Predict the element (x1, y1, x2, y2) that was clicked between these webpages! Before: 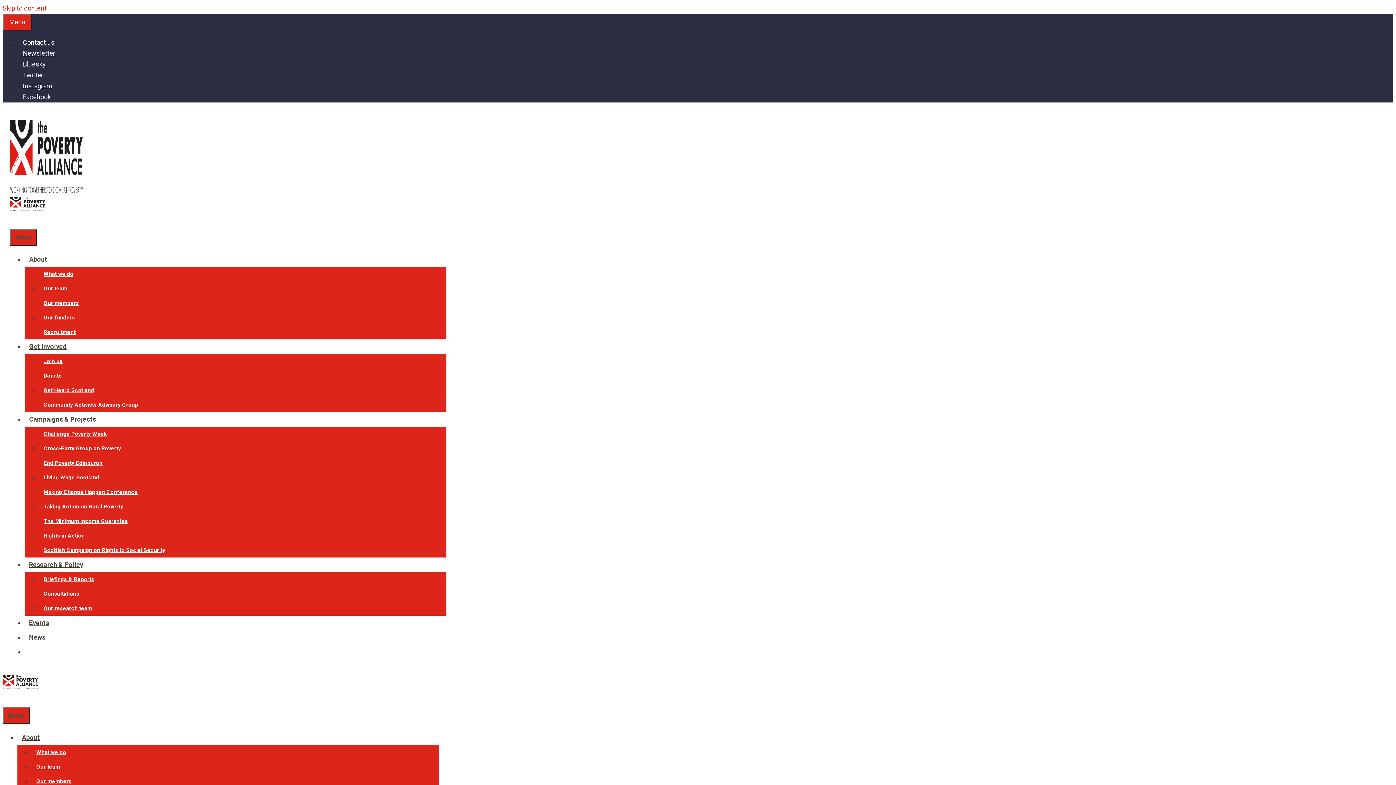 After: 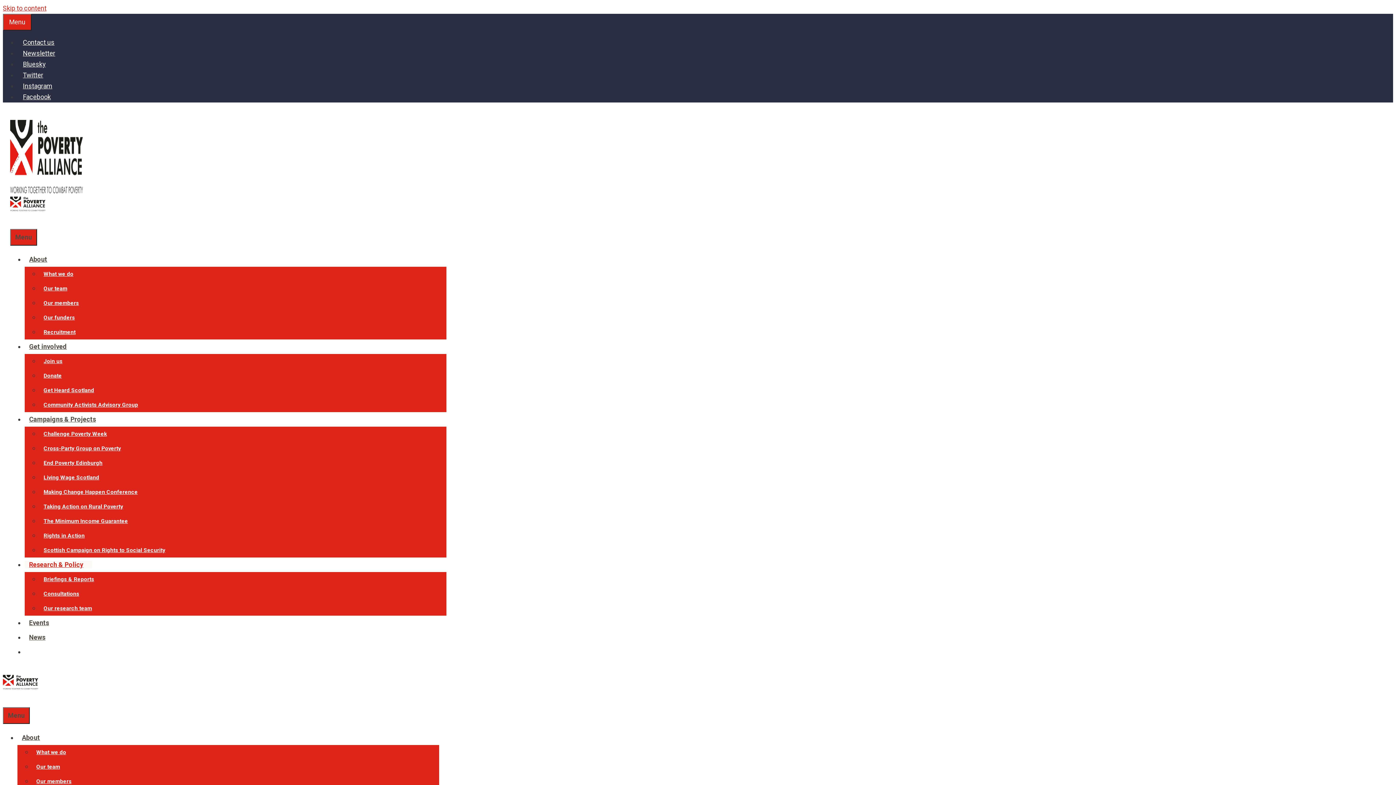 Action: bbox: (39, 601, 96, 615) label: Our research team